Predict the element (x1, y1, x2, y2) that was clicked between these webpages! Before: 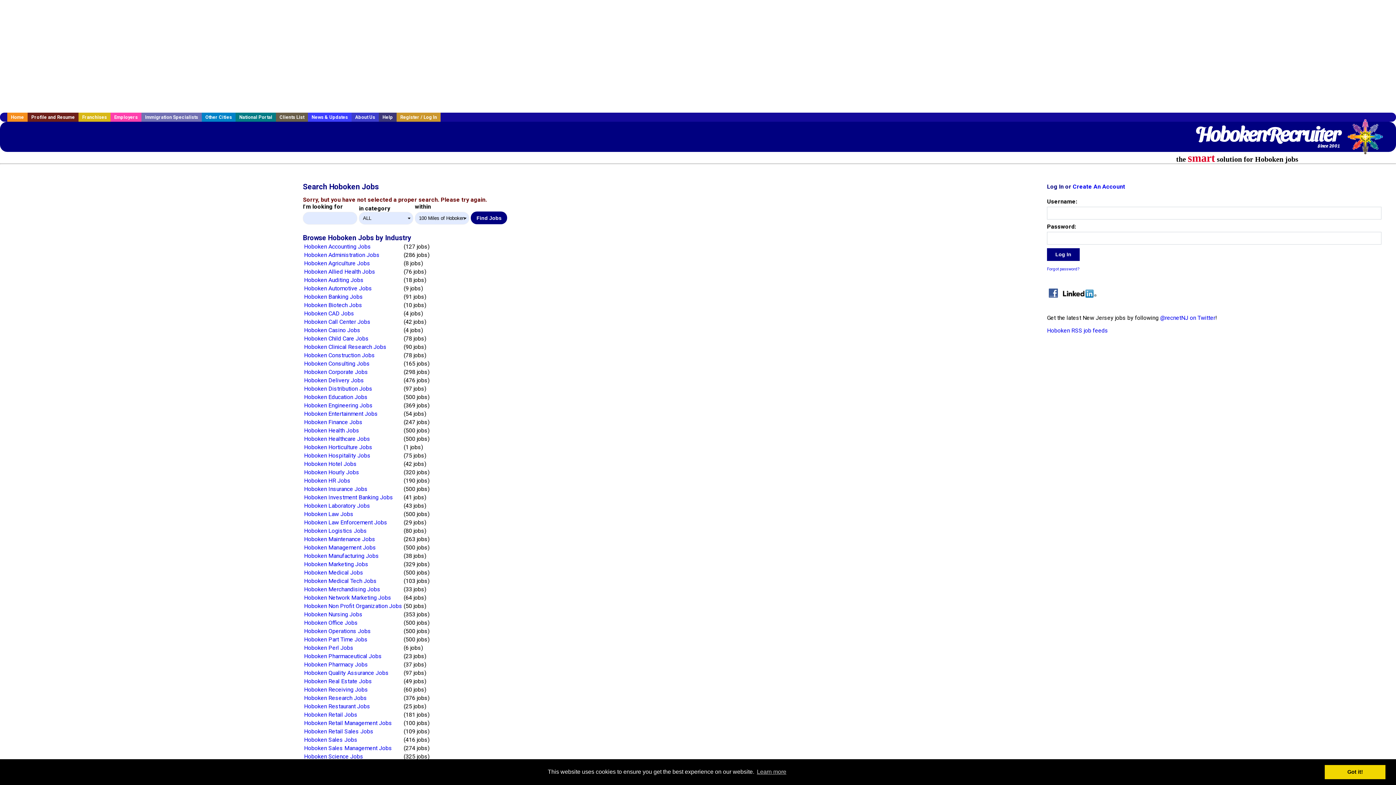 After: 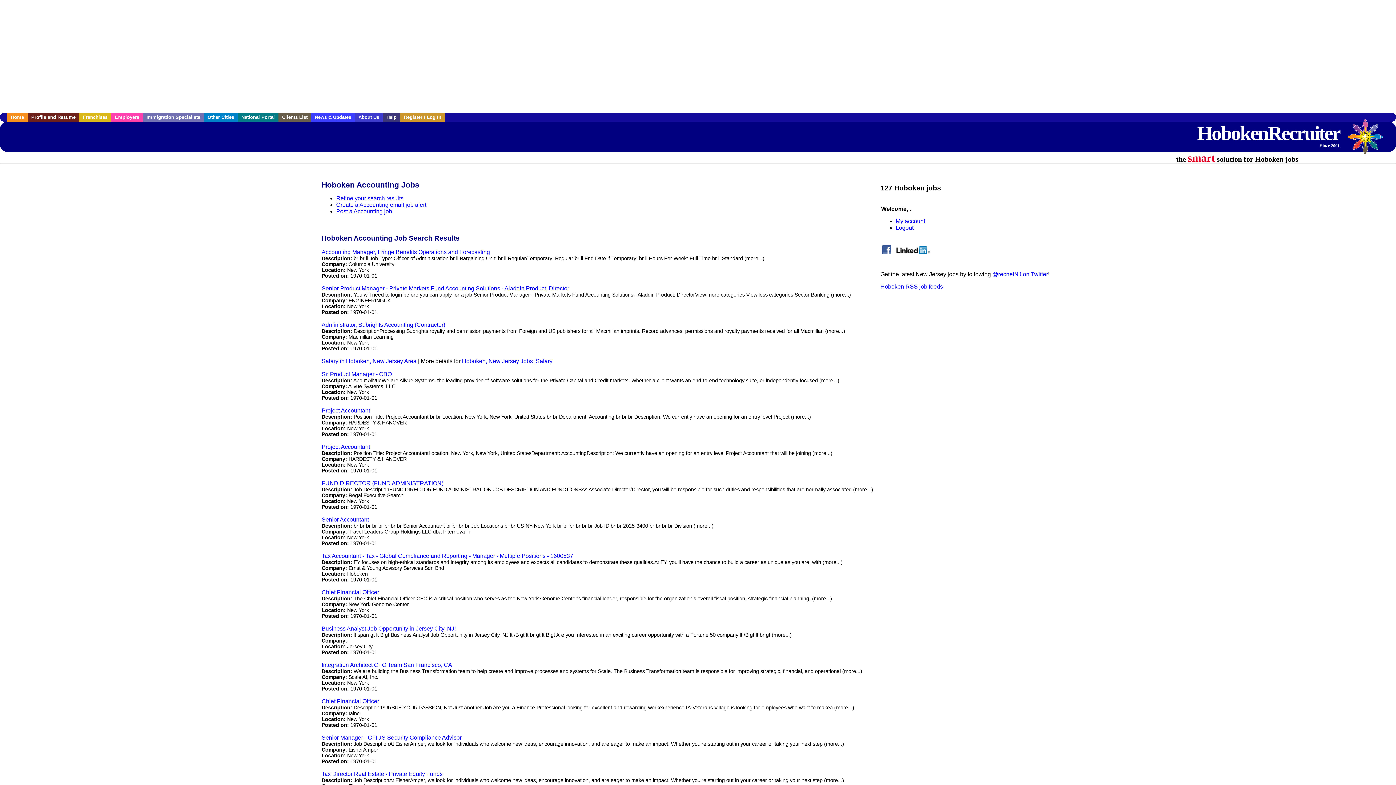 Action: label: Hoboken Accounting Jobs bbox: (304, 243, 371, 250)